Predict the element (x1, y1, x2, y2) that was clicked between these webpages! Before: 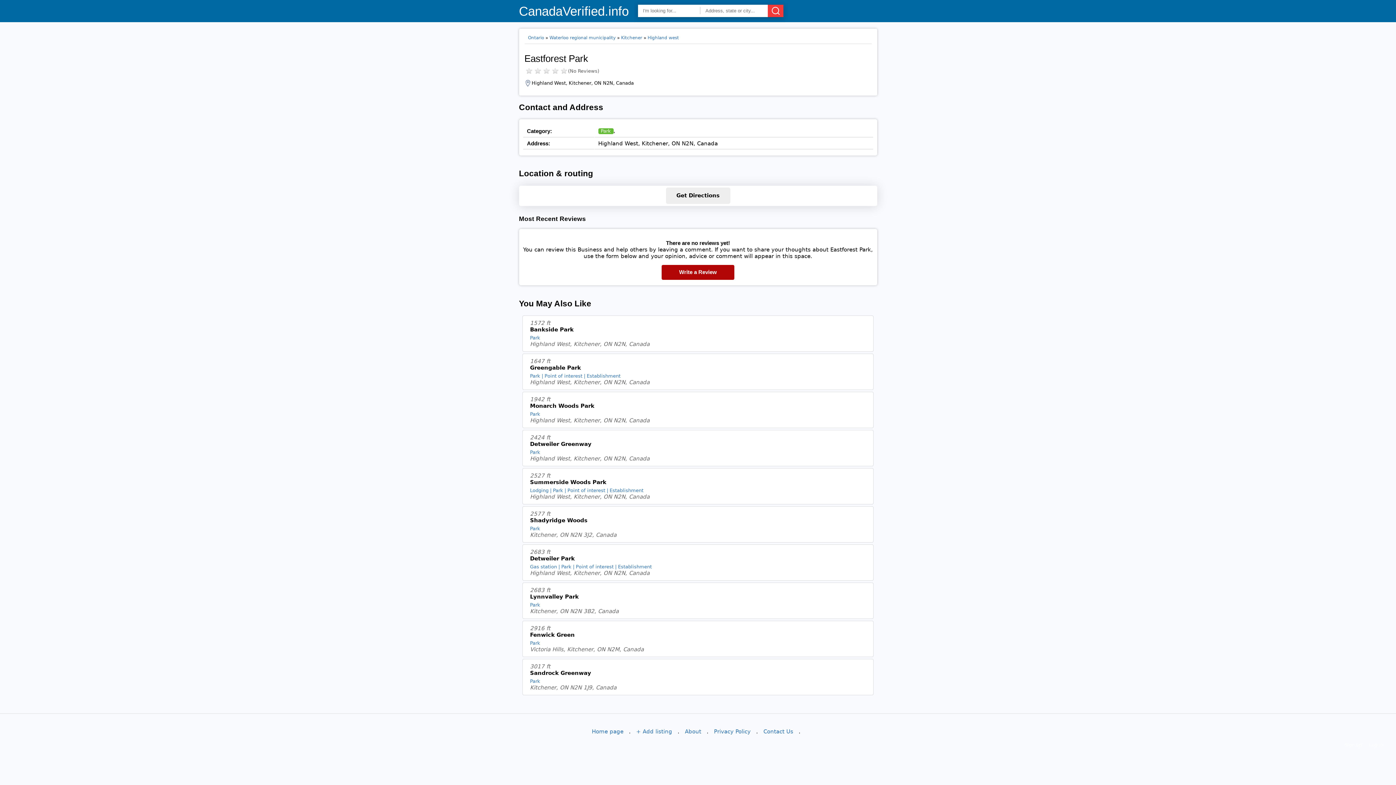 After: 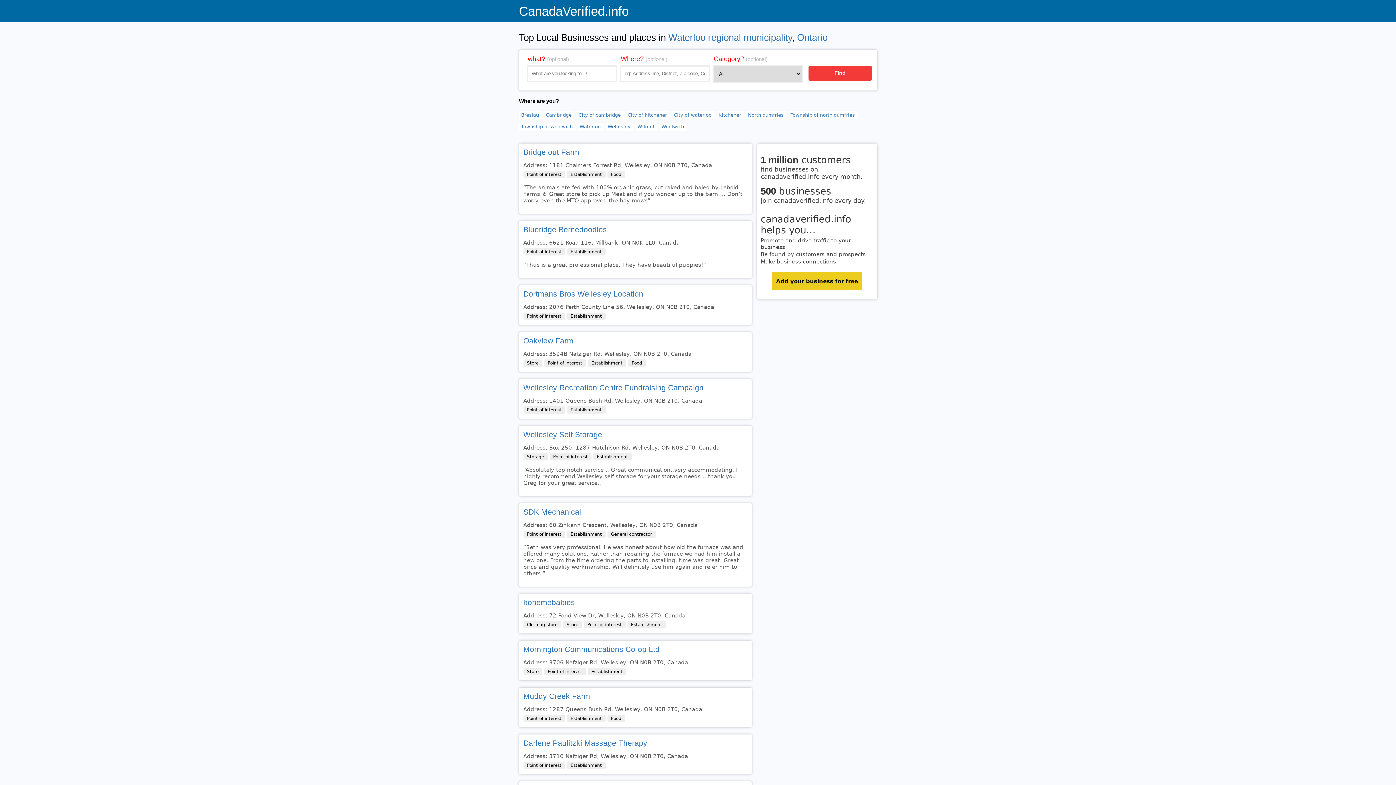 Action: bbox: (549, 35, 615, 40) label: Waterloo regional municipality